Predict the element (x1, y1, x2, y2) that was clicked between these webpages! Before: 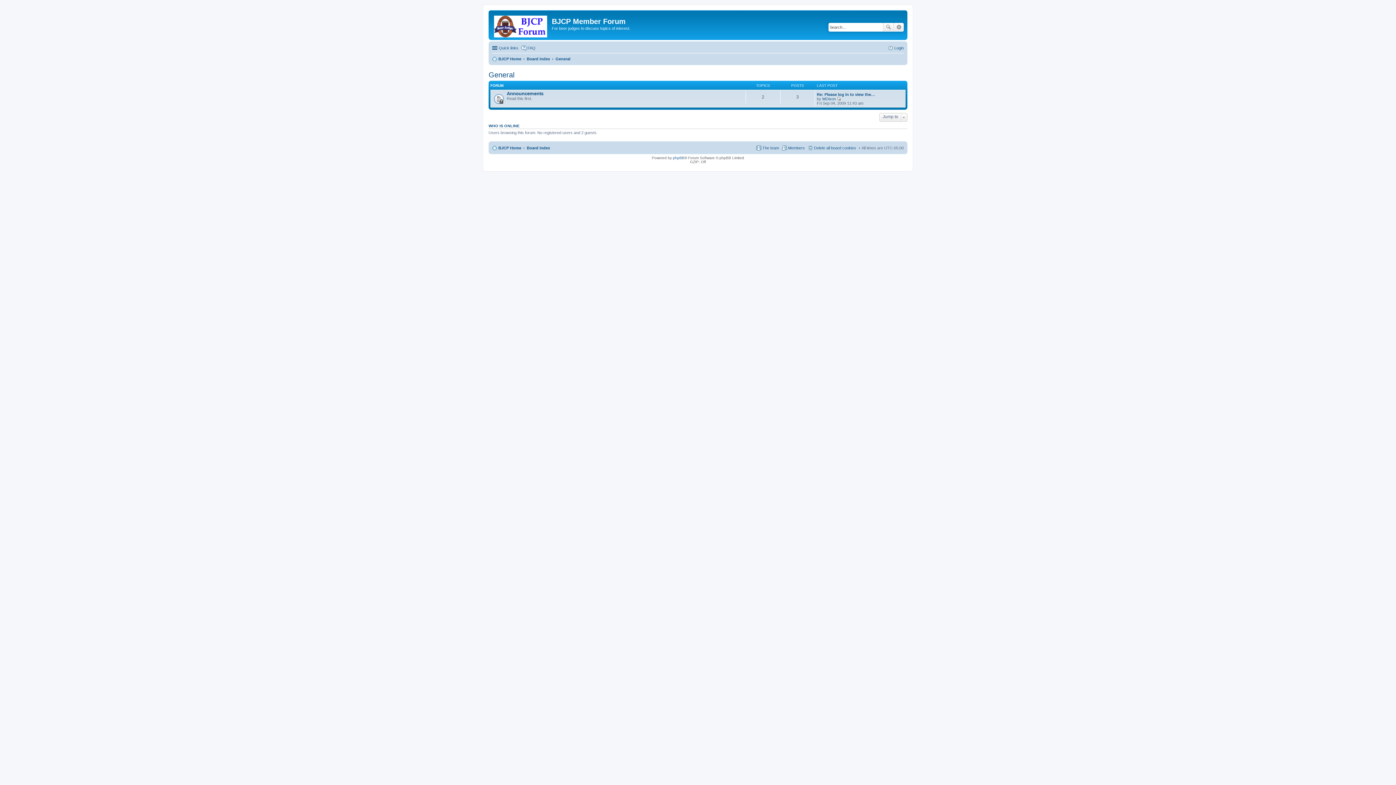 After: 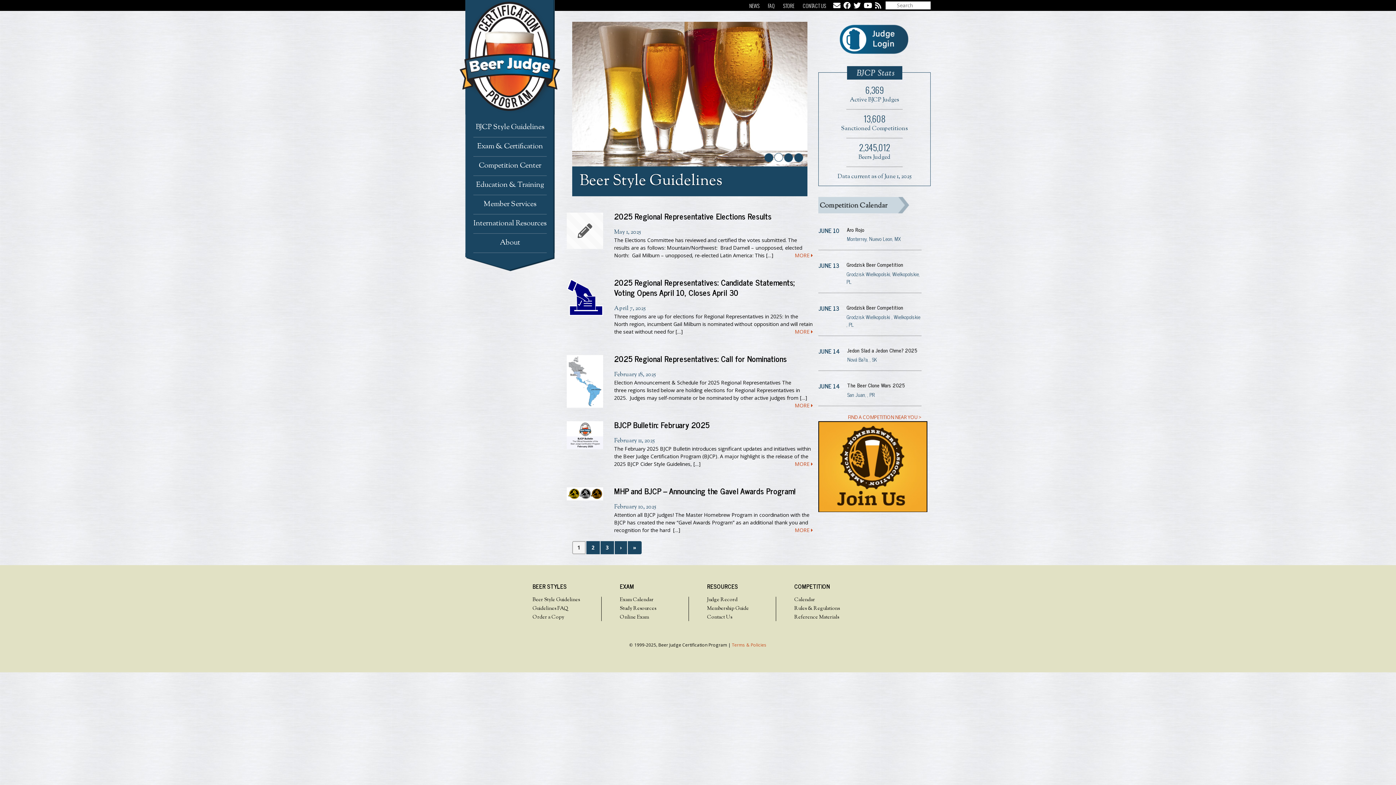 Action: label: BJCP Home bbox: (492, 54, 521, 63)